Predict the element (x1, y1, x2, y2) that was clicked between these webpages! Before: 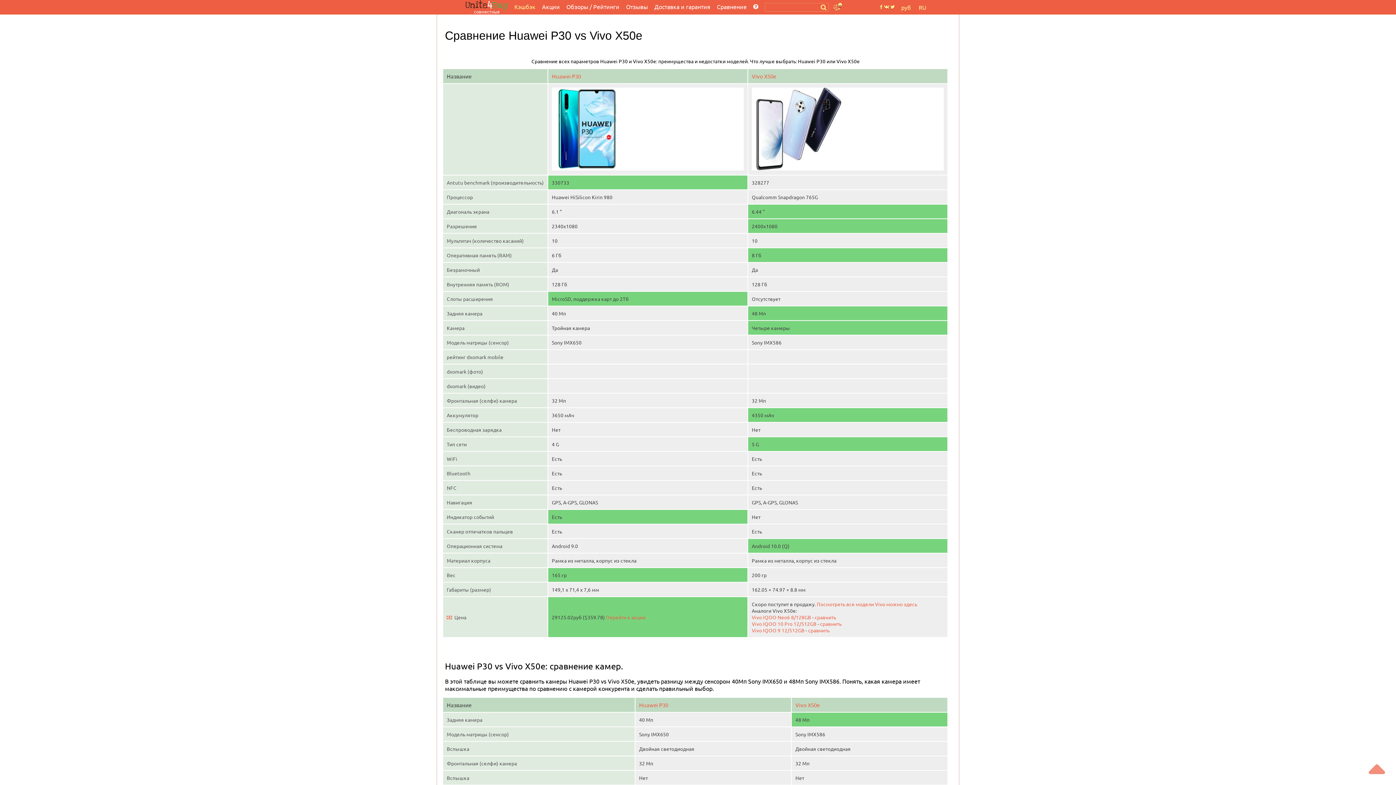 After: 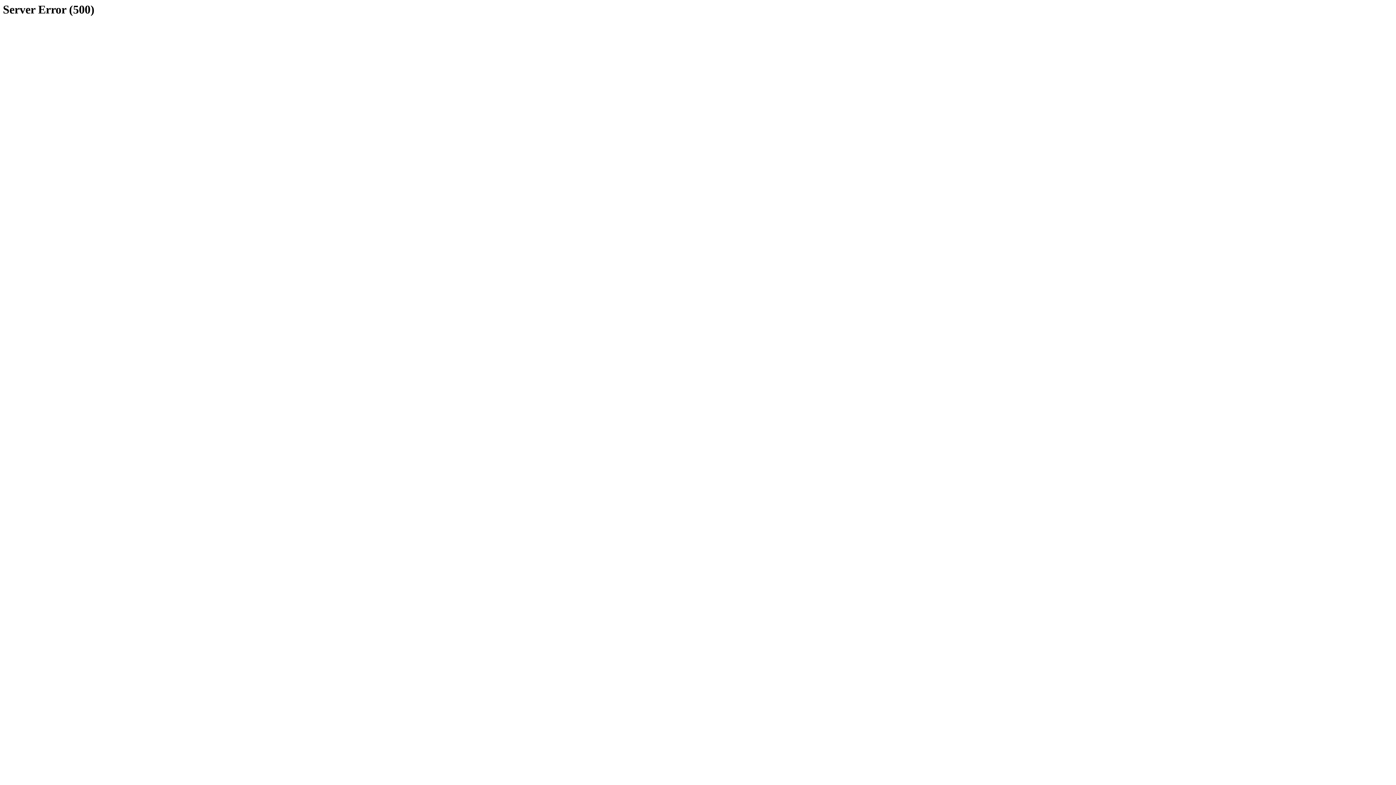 Action: bbox: (626, 2, 648, 10) label: Отзывы